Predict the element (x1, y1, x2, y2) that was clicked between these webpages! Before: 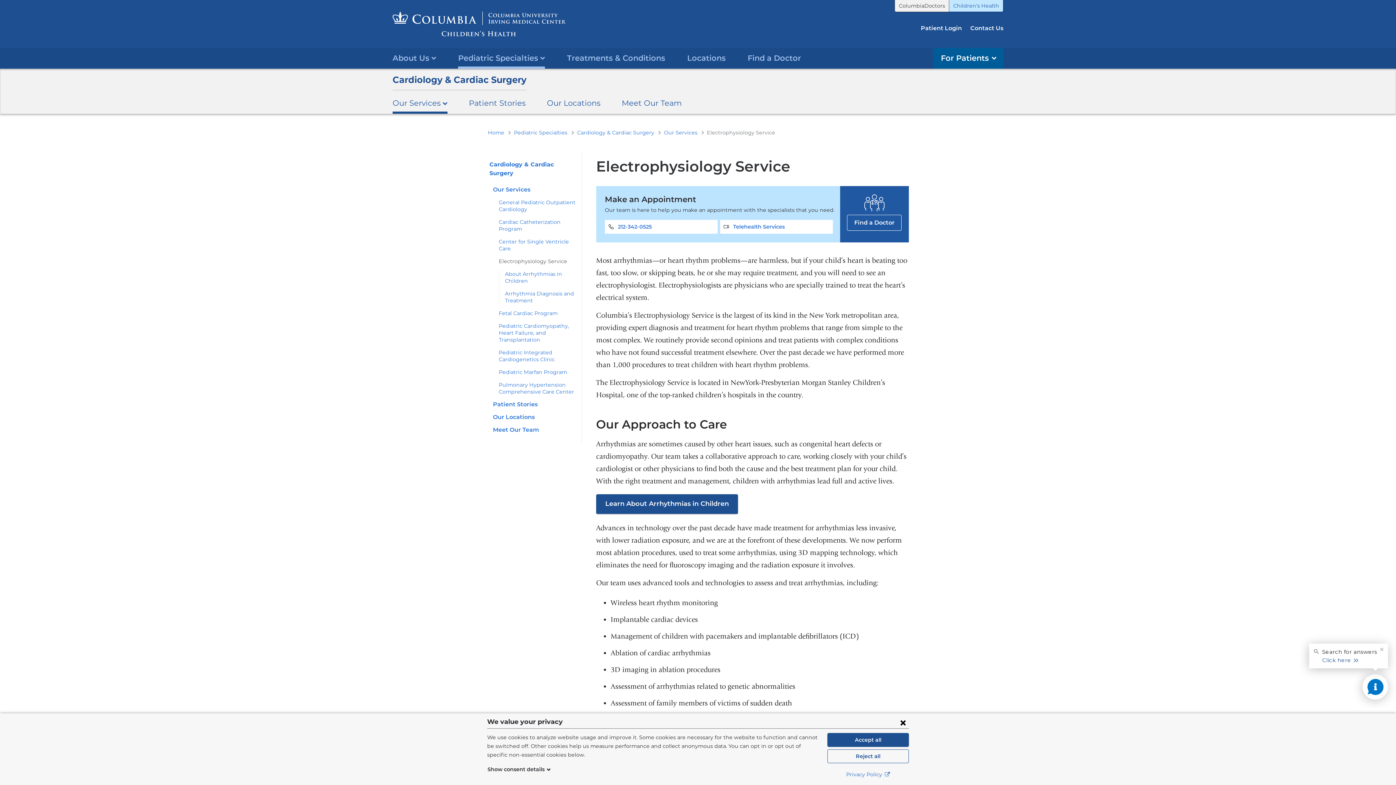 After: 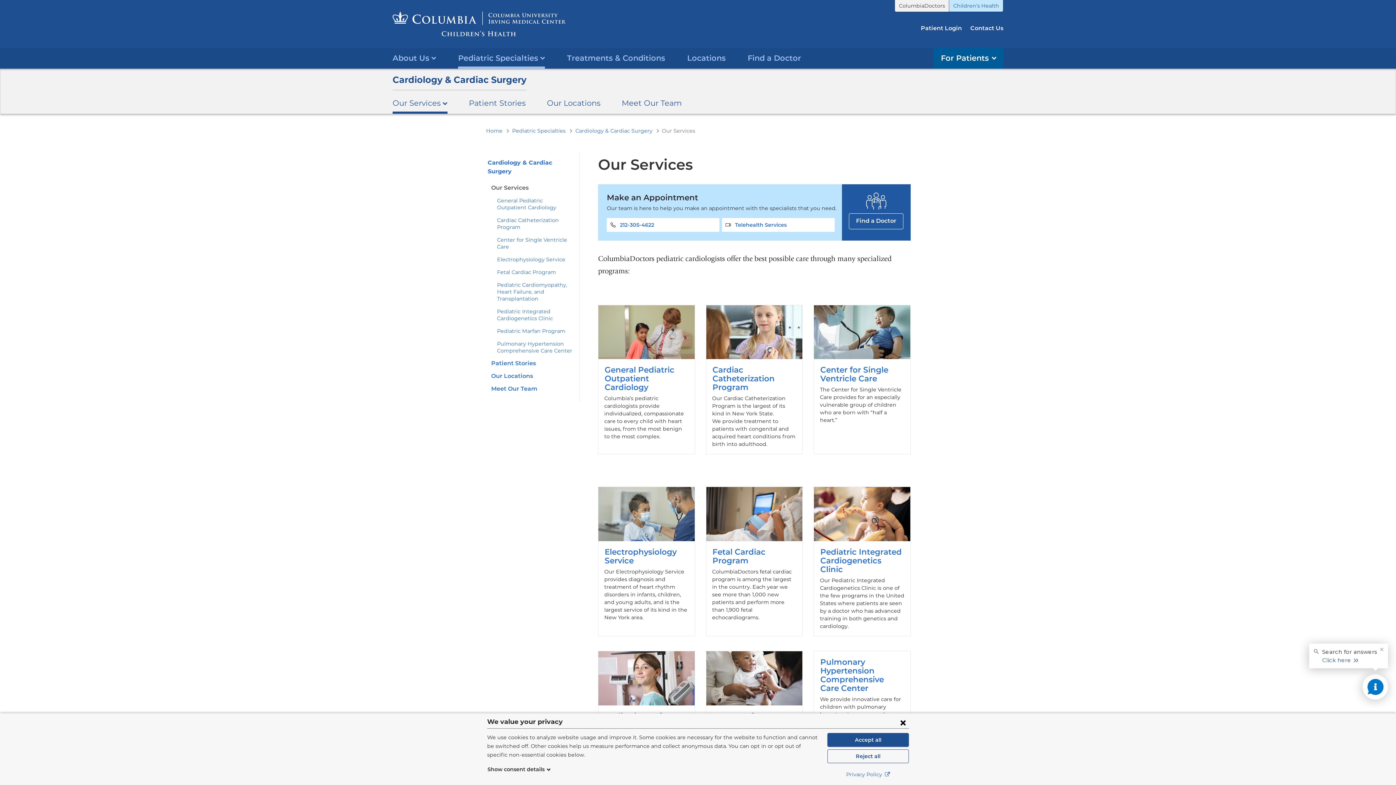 Action: label: Our Services bbox: (493, 186, 530, 192)